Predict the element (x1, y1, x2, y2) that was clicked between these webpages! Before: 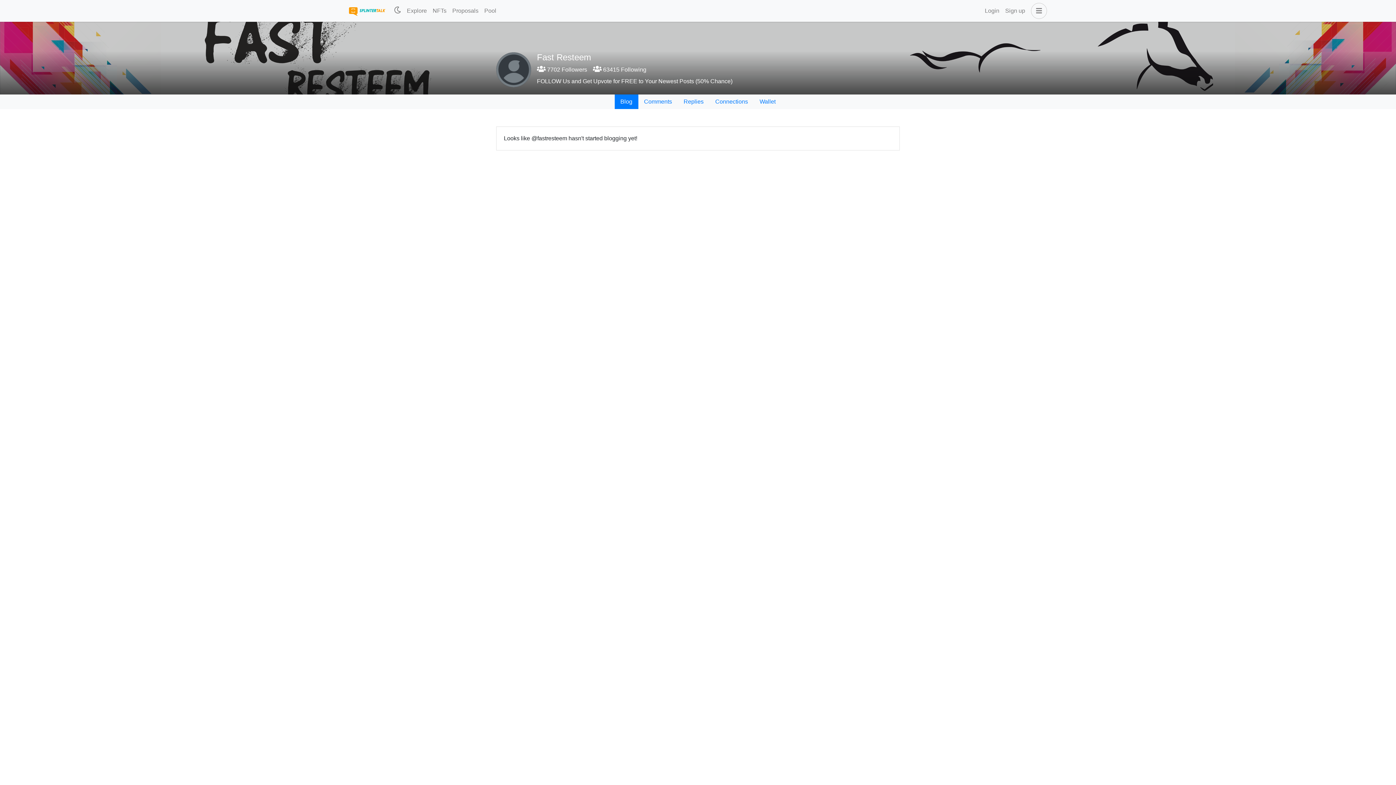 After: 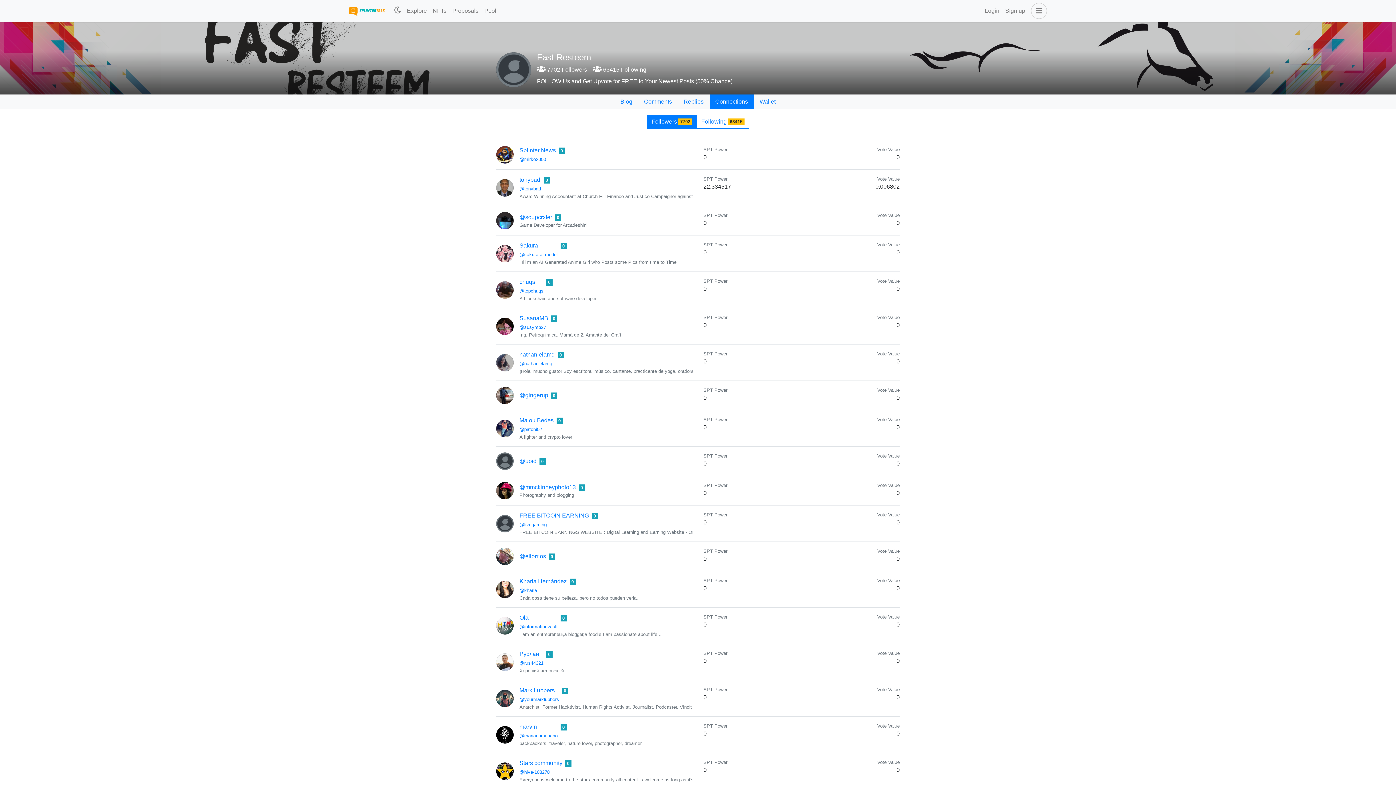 Action: label:  7702 Followers bbox: (537, 66, 587, 72)